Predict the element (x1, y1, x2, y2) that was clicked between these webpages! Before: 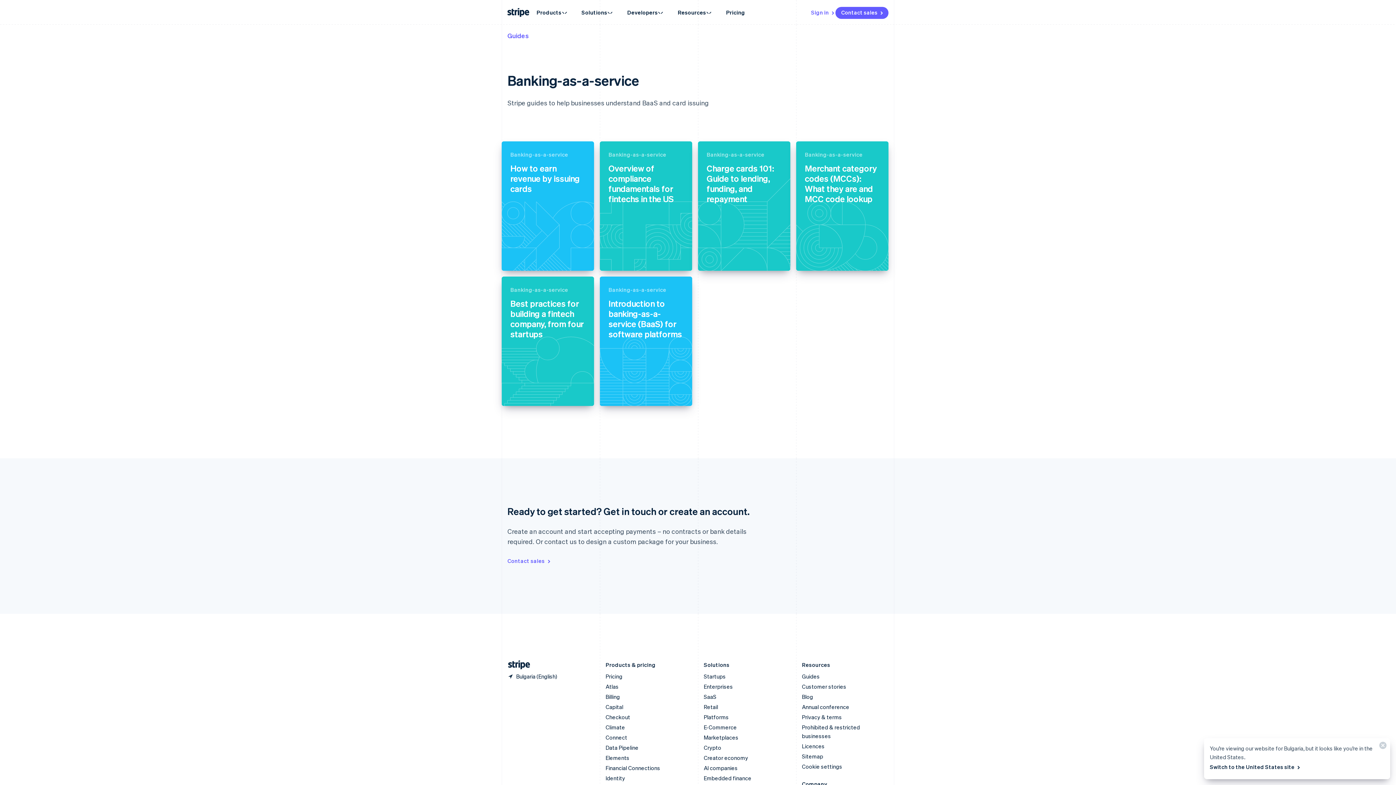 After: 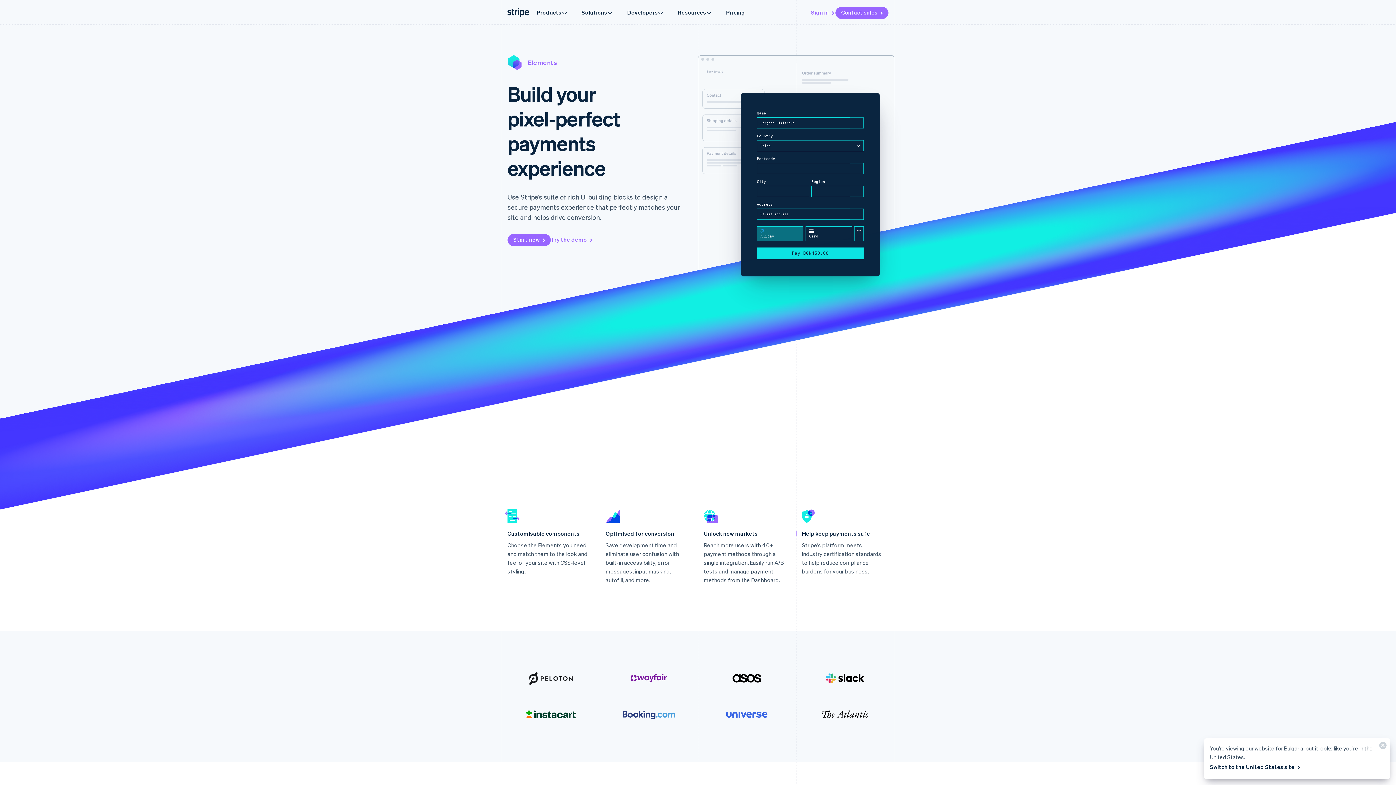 Action: label: Elements bbox: (605, 754, 629, 761)